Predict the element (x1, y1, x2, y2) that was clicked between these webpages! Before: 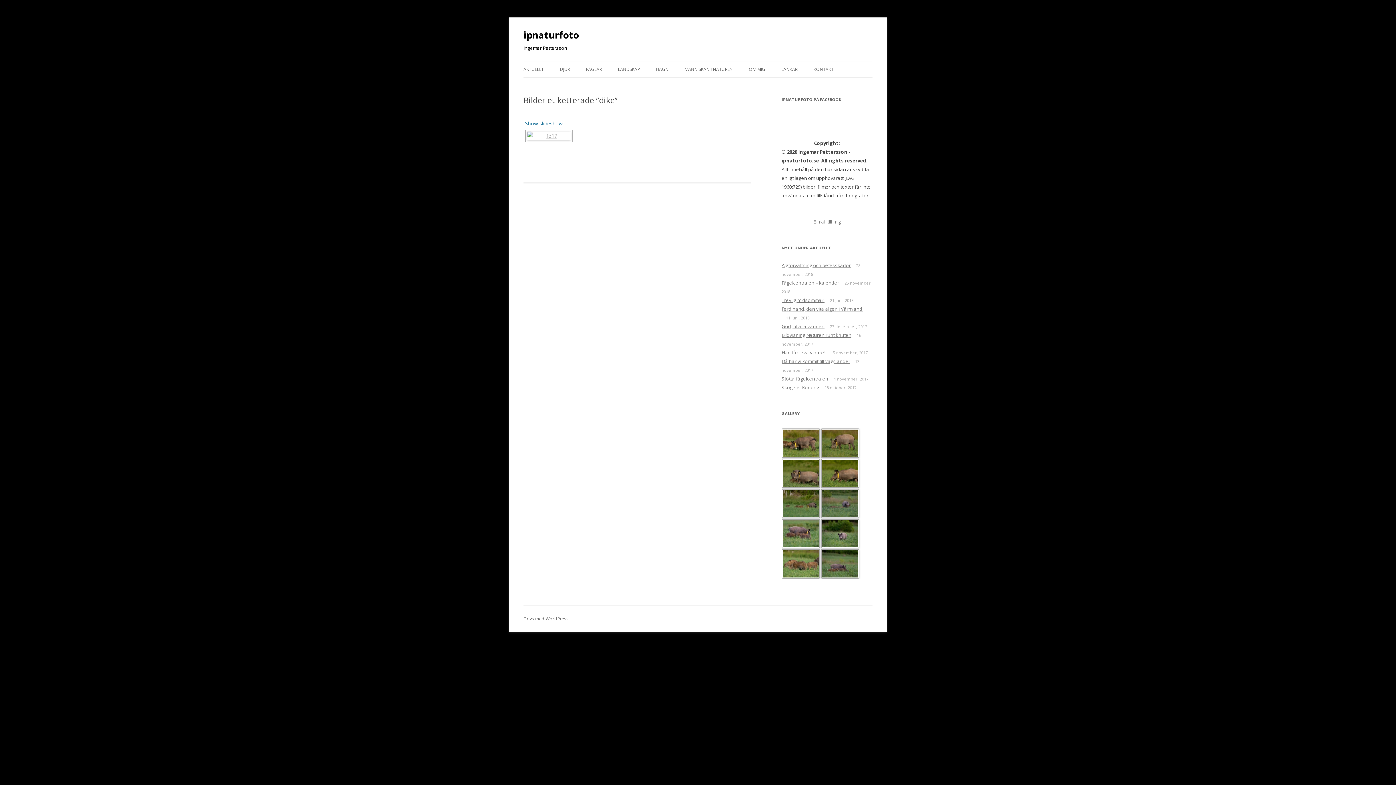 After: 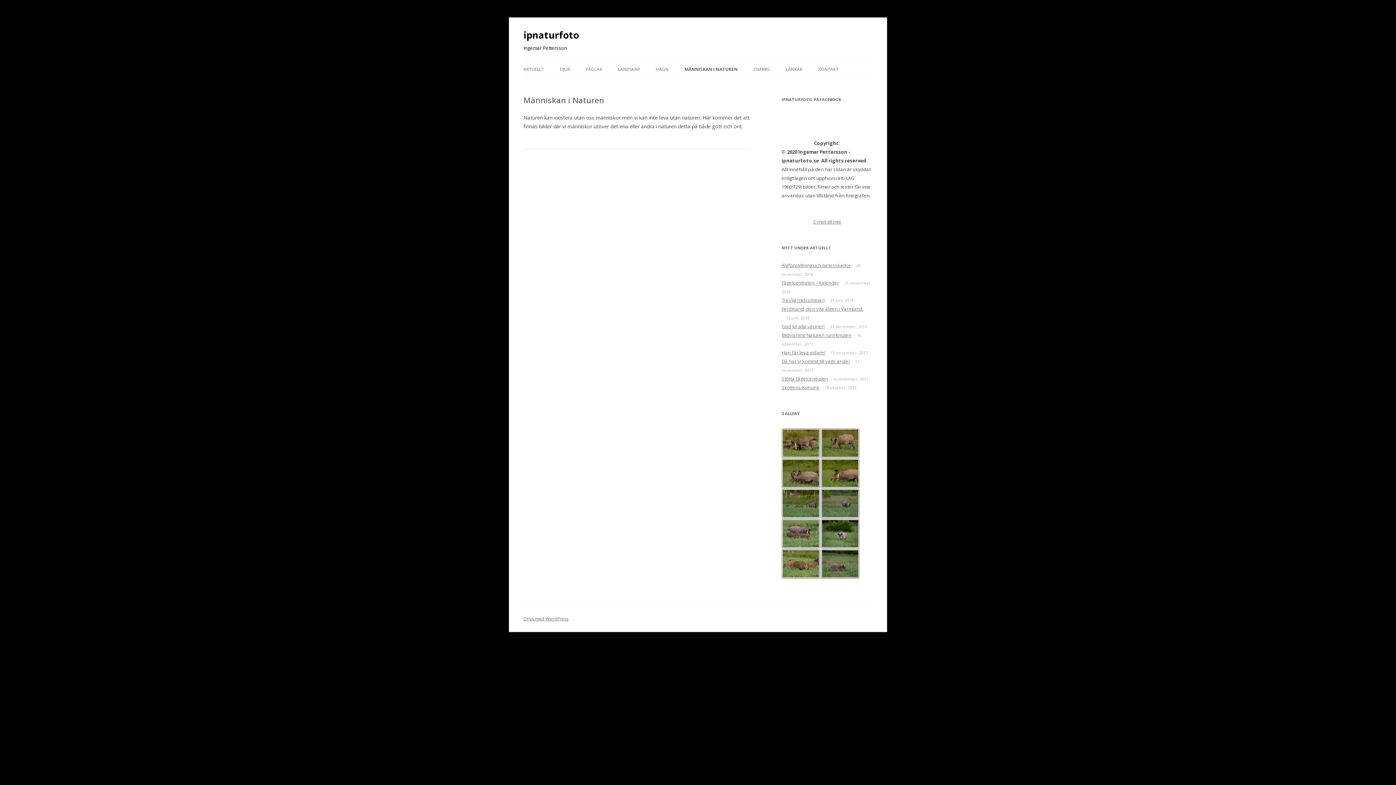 Action: bbox: (684, 61, 733, 77) label: MÄNNISKAN I NATUREN